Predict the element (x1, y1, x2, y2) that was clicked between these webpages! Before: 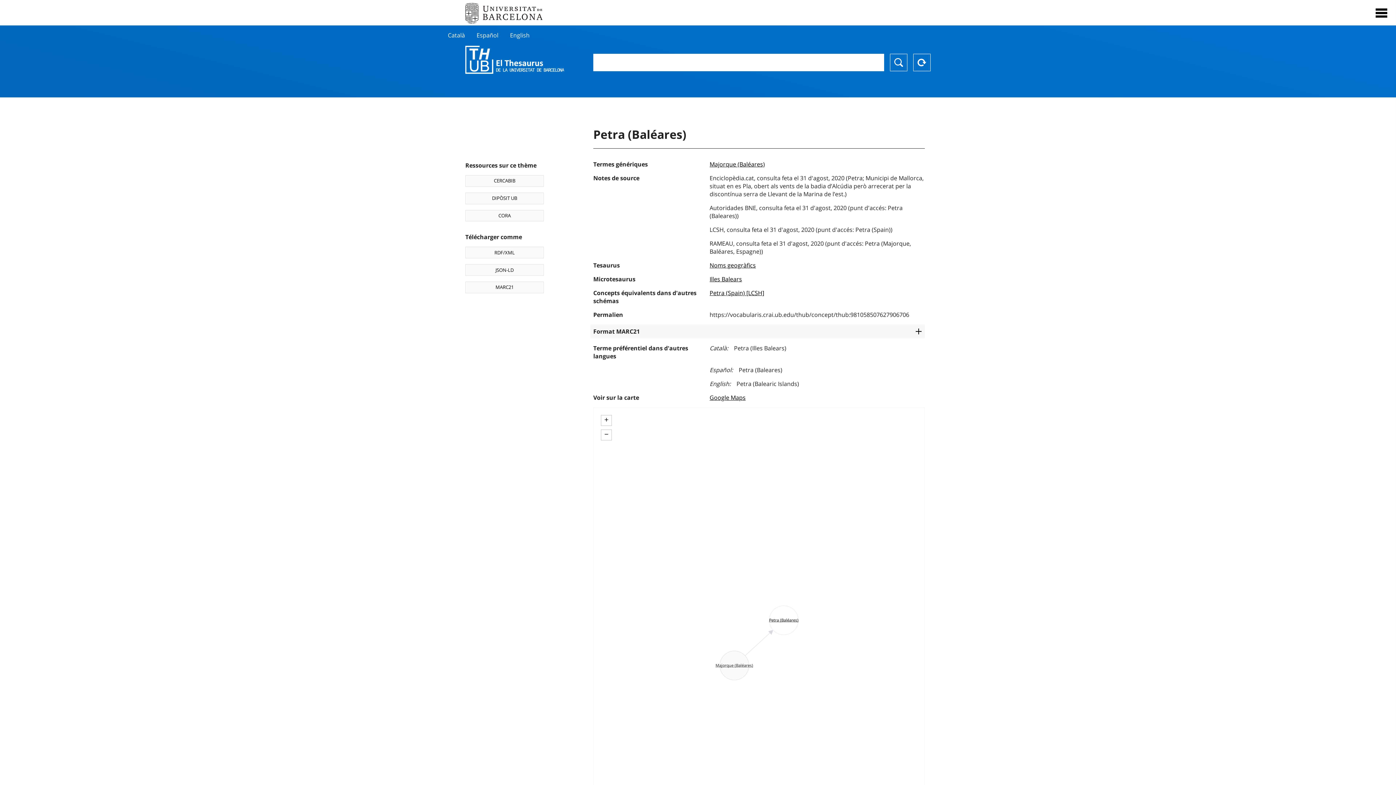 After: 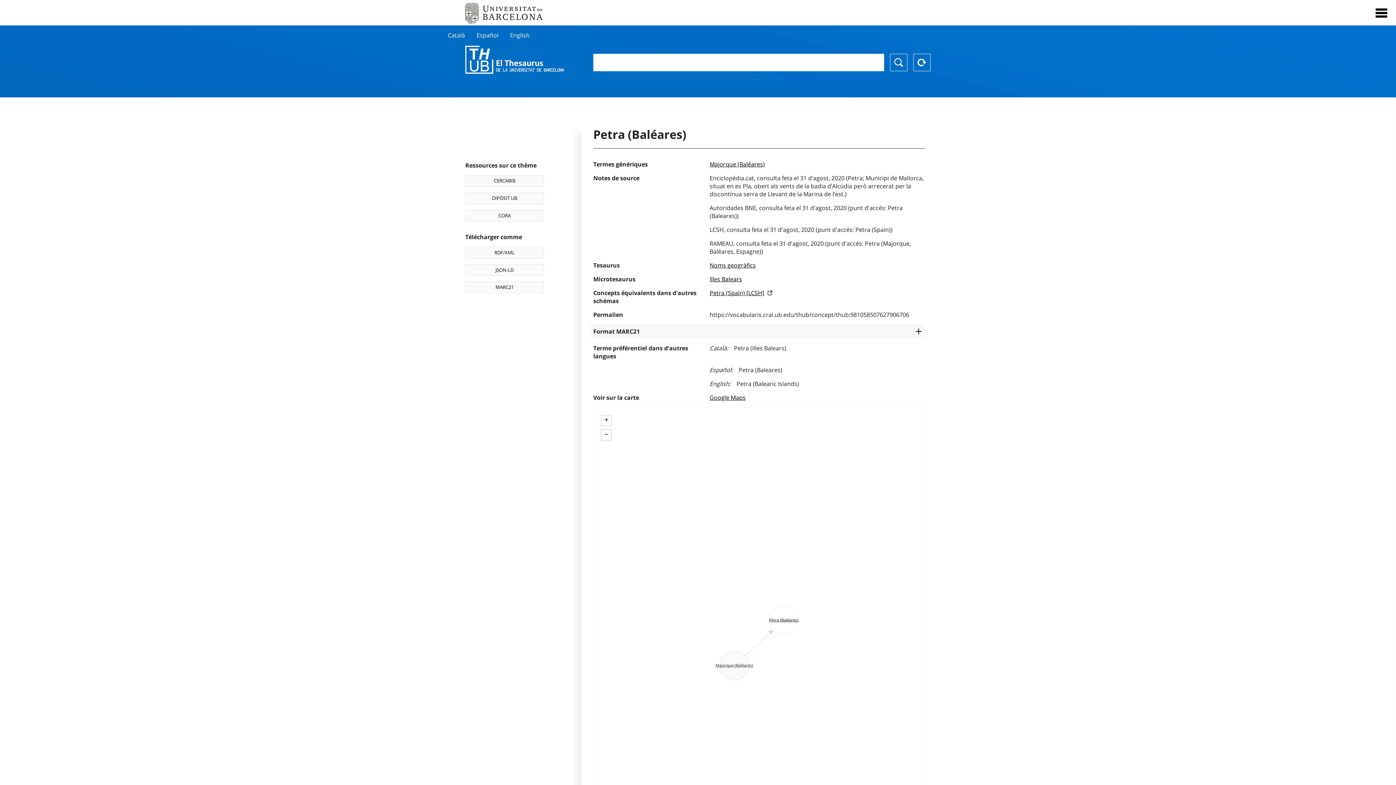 Action: label: Petra (Spain) [LCSH] bbox: (709, 289, 764, 297)